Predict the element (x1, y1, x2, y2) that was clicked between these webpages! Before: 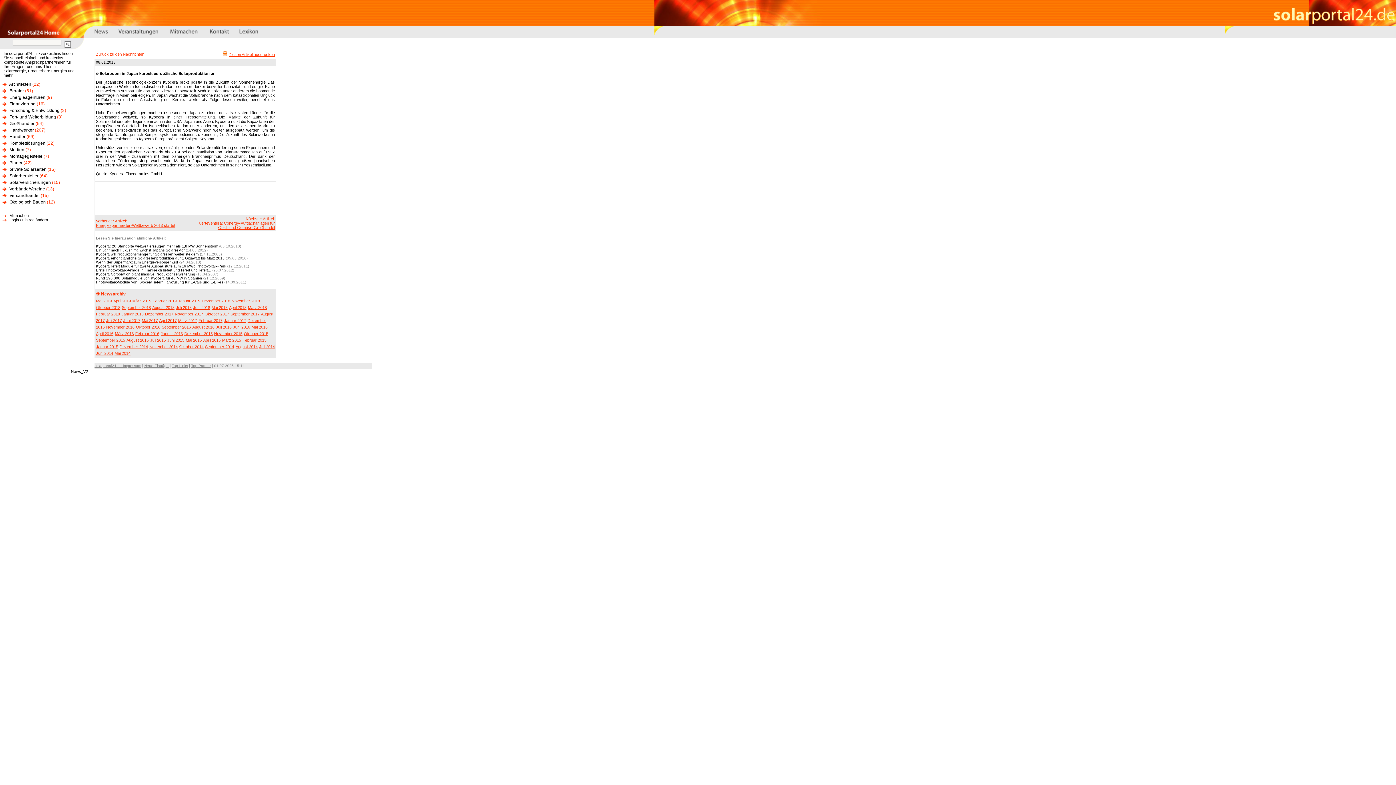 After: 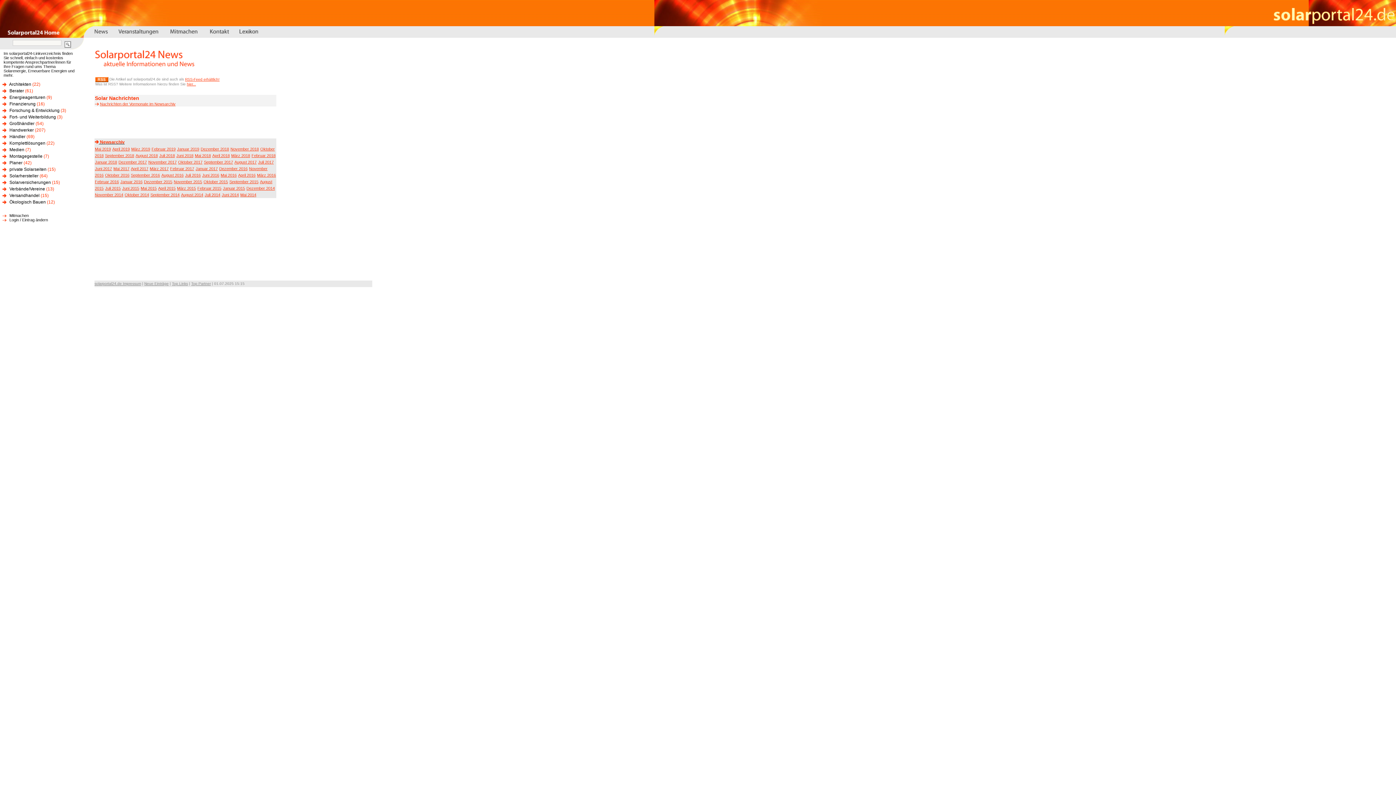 Action: label: Februar 2016 bbox: (135, 331, 159, 336)